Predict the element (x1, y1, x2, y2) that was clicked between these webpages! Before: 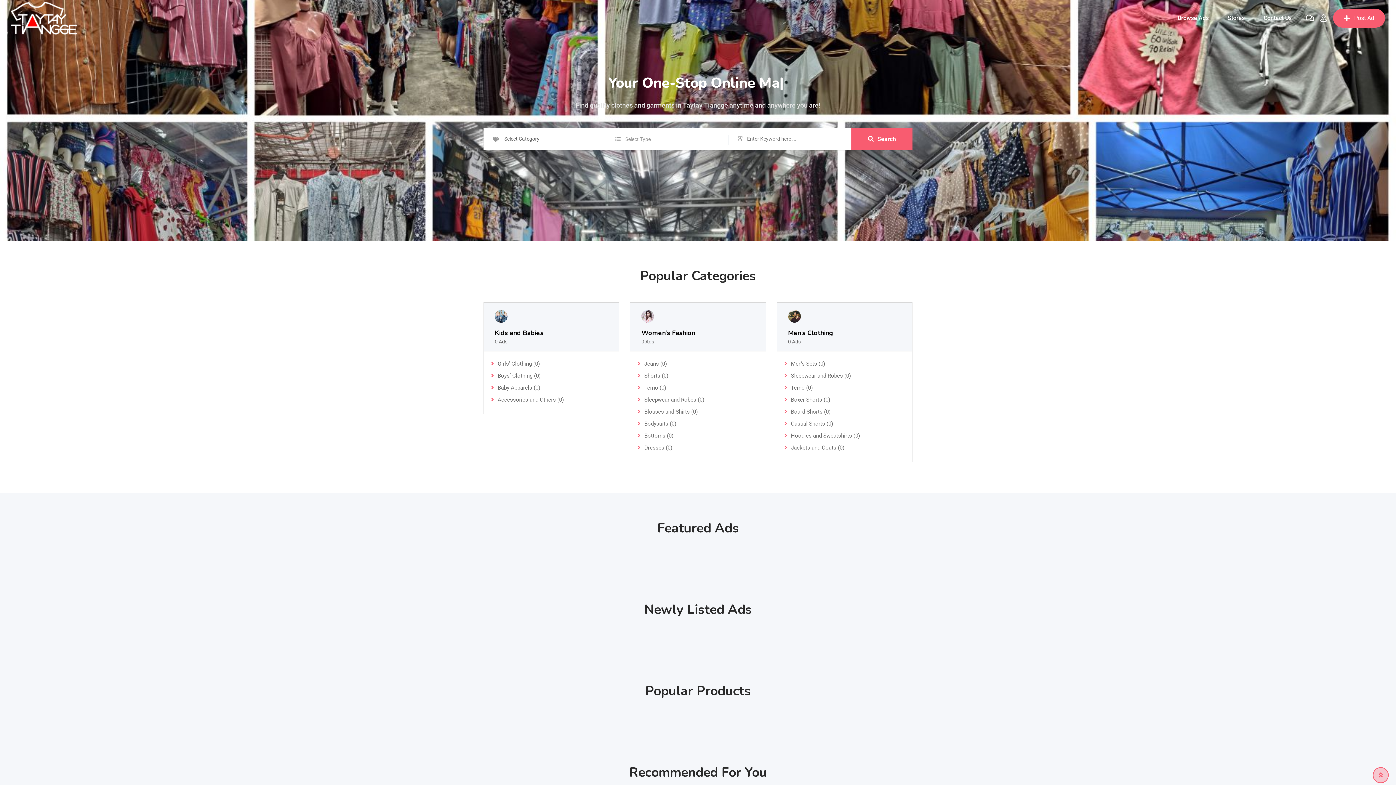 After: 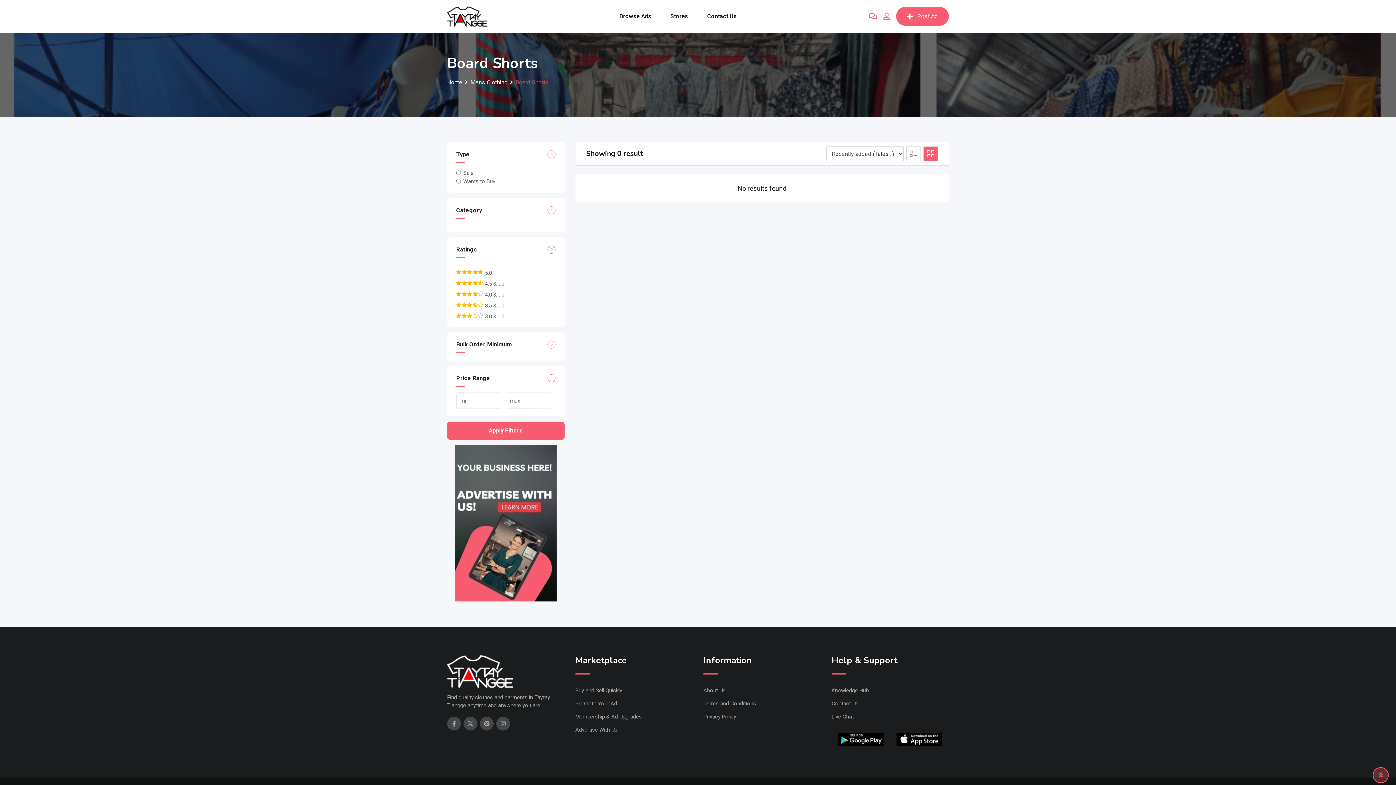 Action: label: Board Shorts (0) bbox: (784, 408, 830, 415)